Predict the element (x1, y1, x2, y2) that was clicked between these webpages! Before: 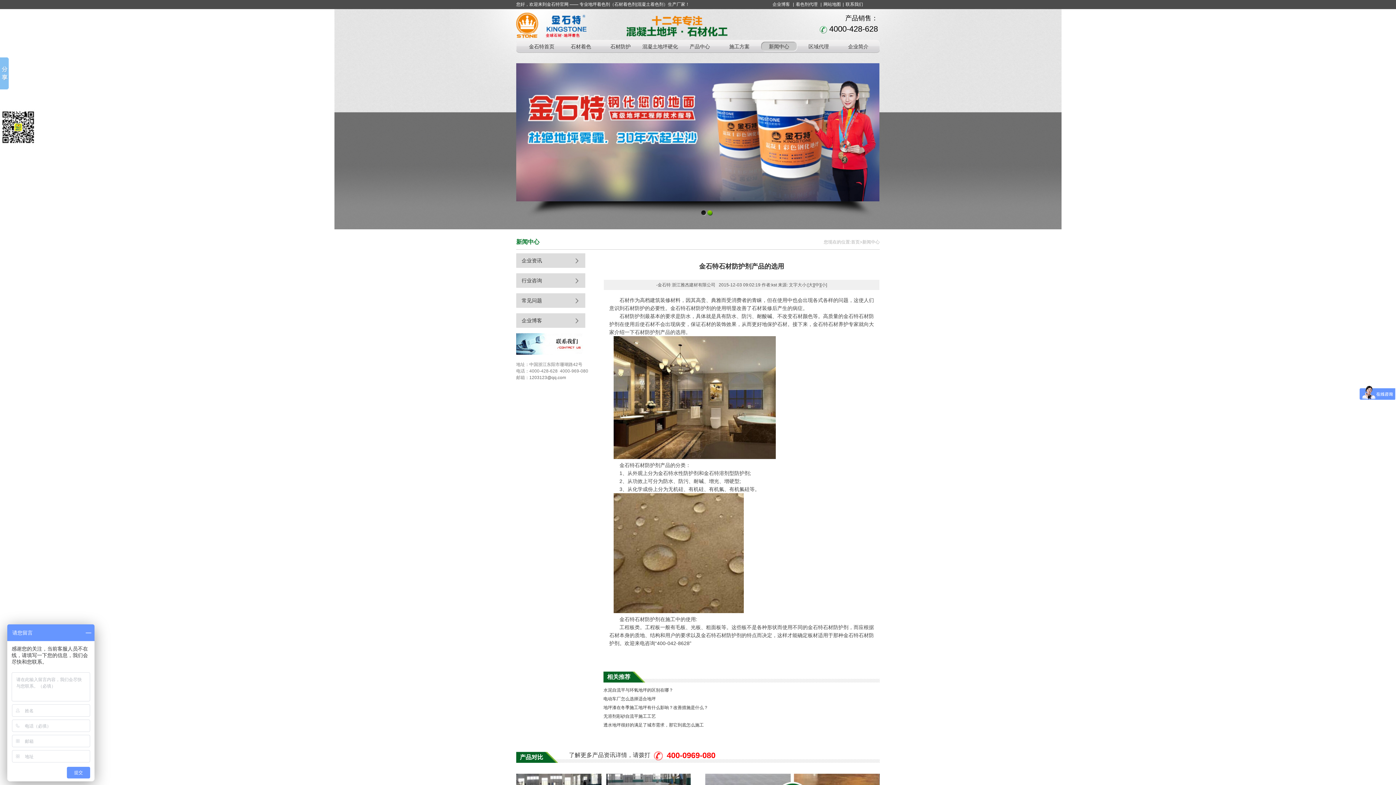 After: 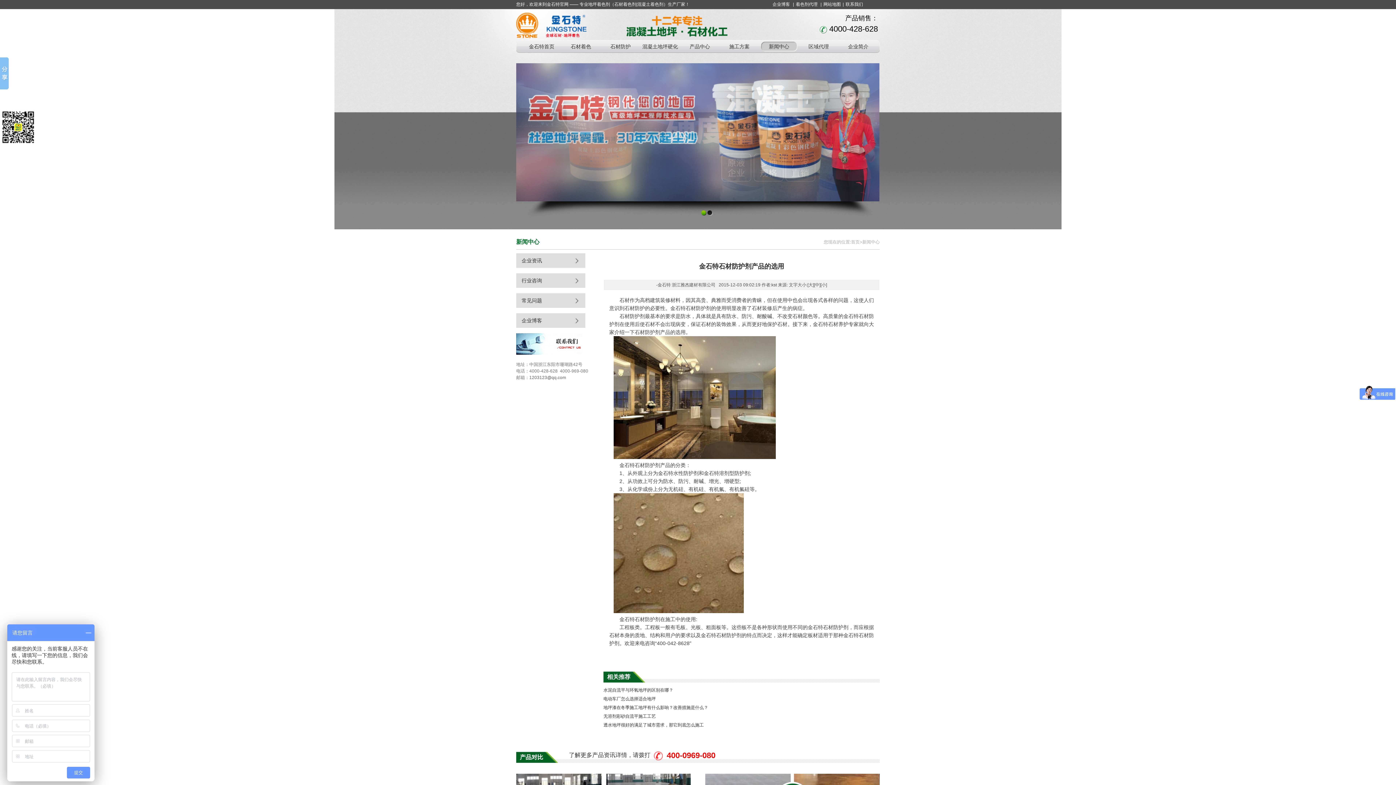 Action: bbox: (529, 374, 566, 381) label: 1203123@qq.com